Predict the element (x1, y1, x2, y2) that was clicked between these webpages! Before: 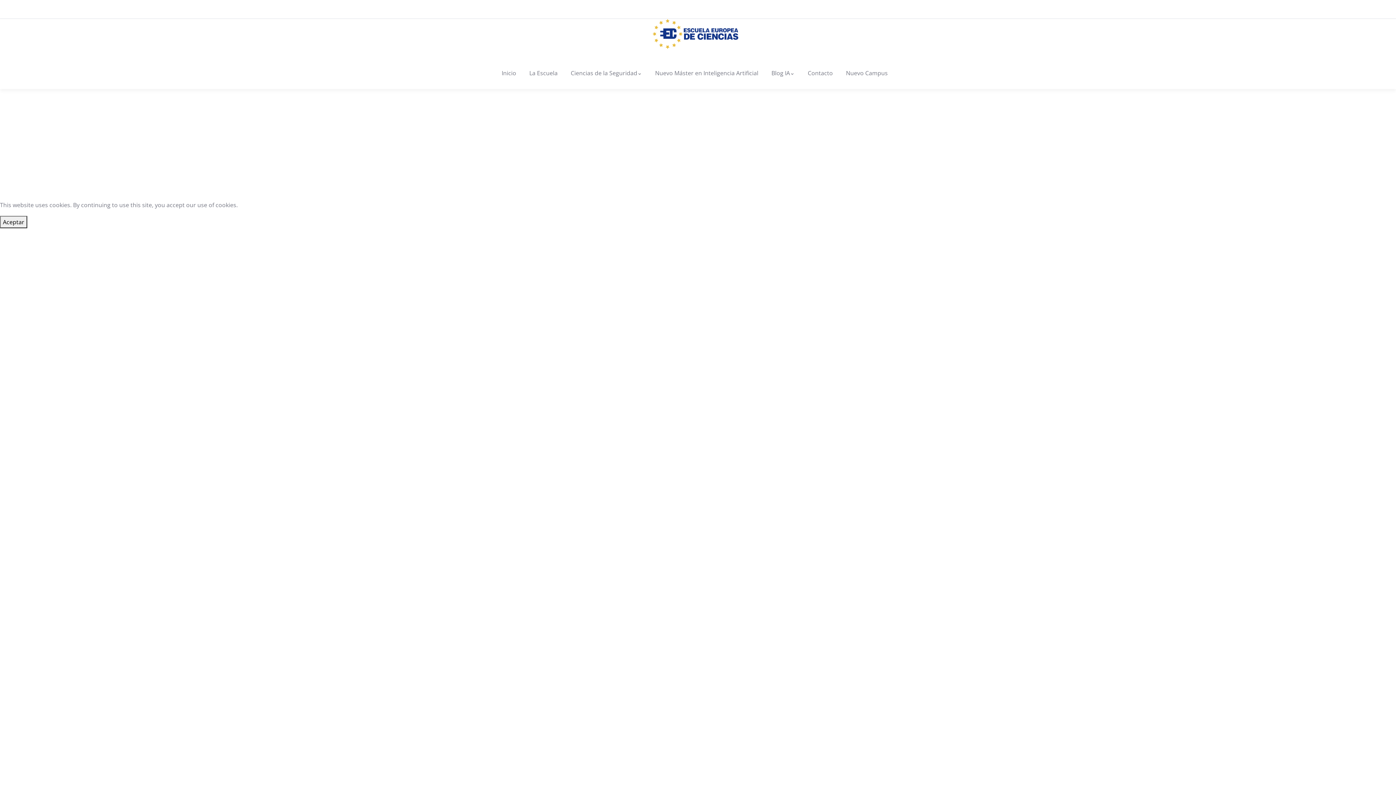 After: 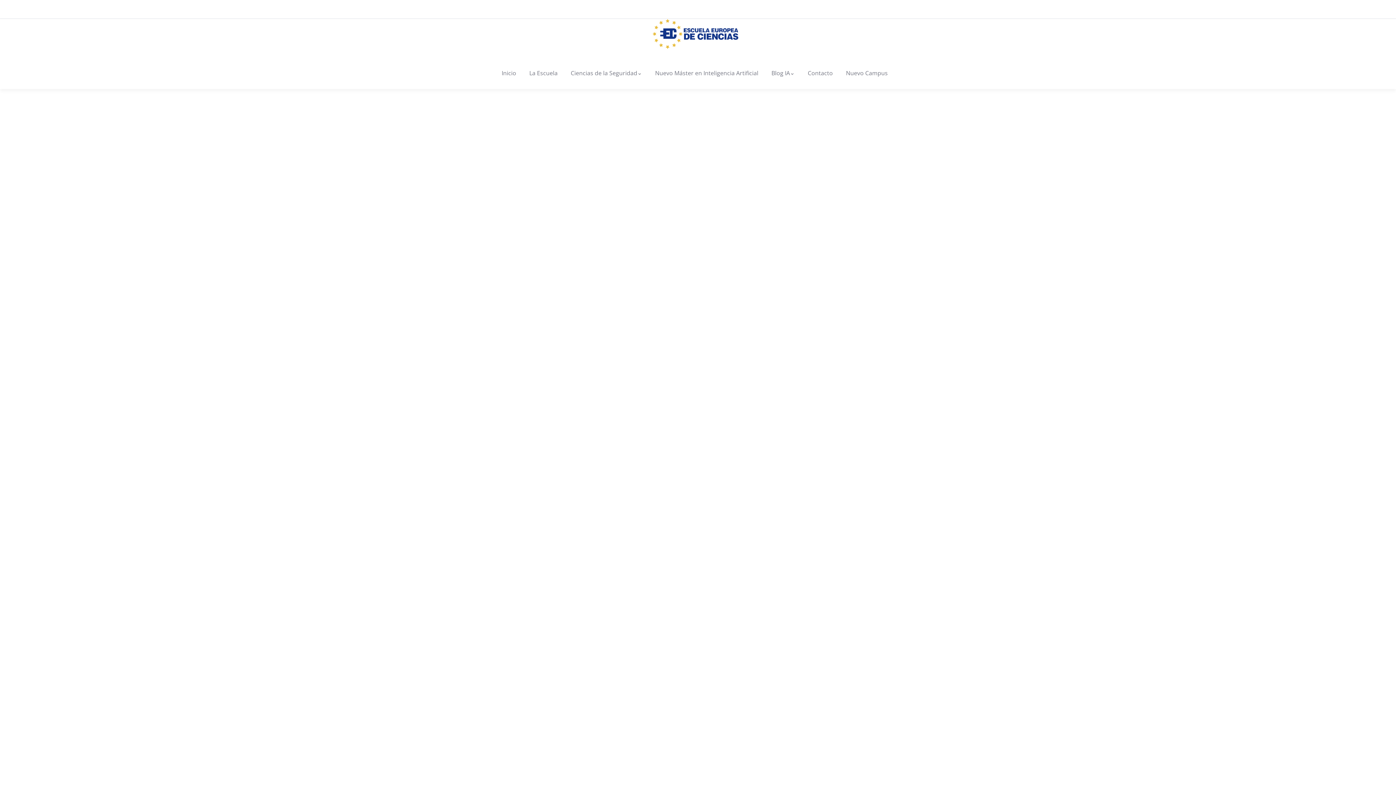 Action: bbox: (0, 216, 27, 228) label: Aceptar